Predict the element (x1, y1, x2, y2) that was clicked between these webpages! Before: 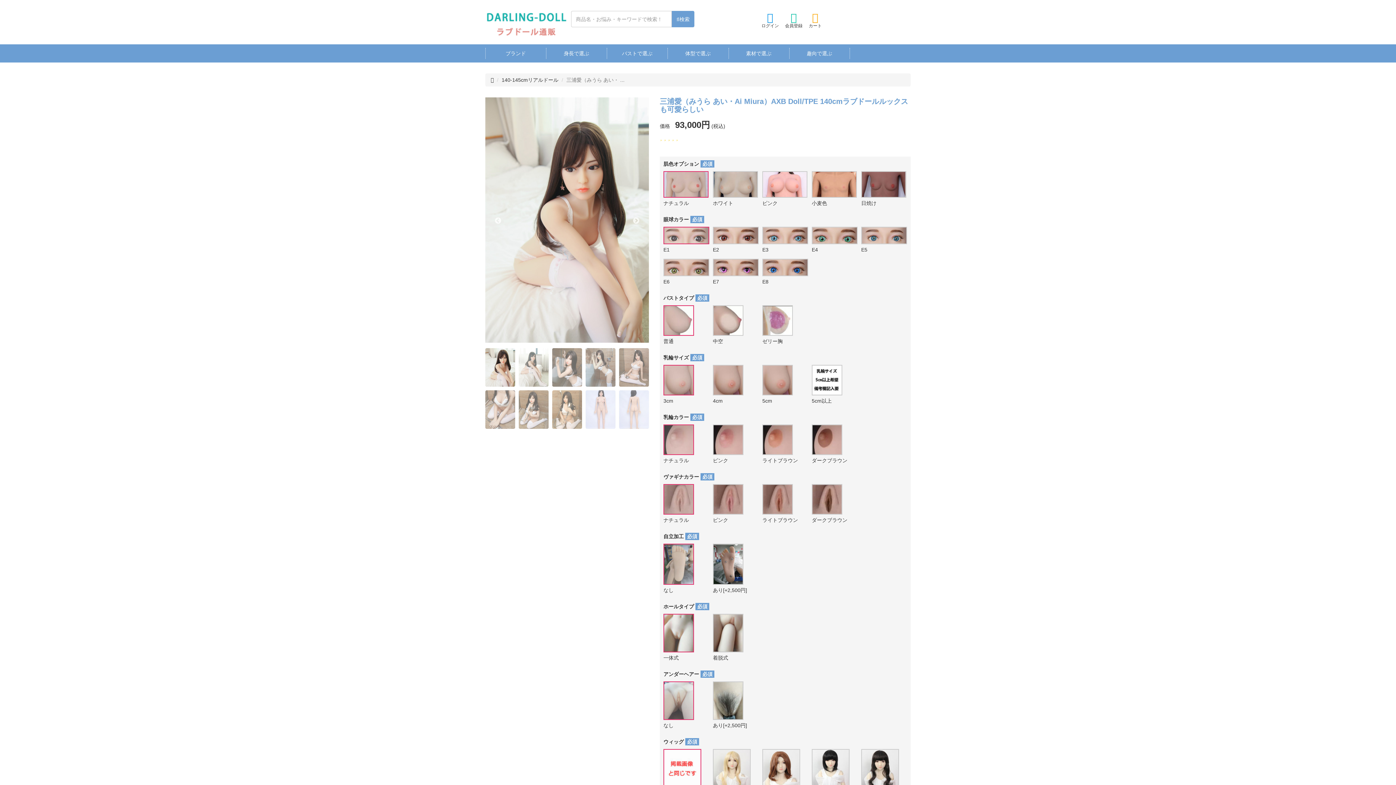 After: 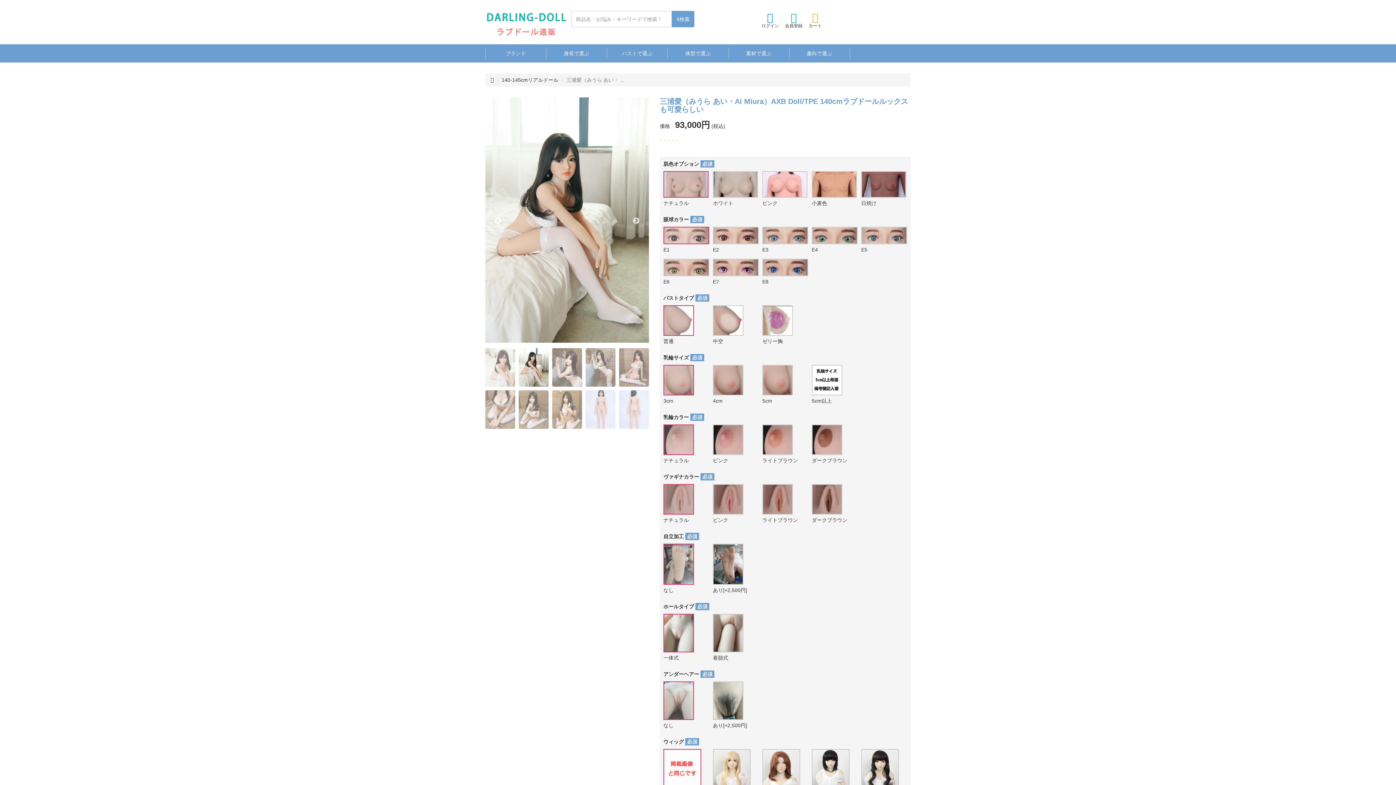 Action: bbox: (518, 348, 548, 386) label: 2 of 10